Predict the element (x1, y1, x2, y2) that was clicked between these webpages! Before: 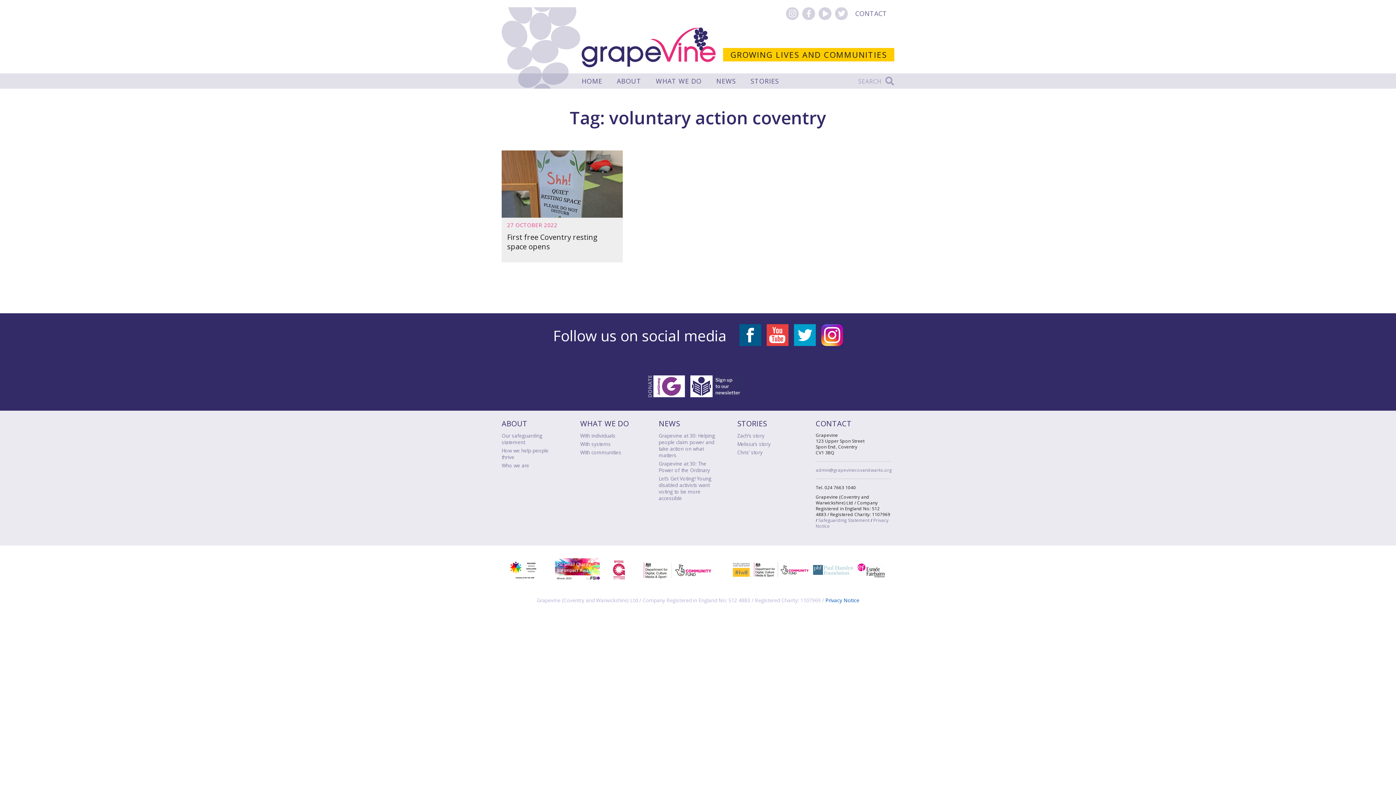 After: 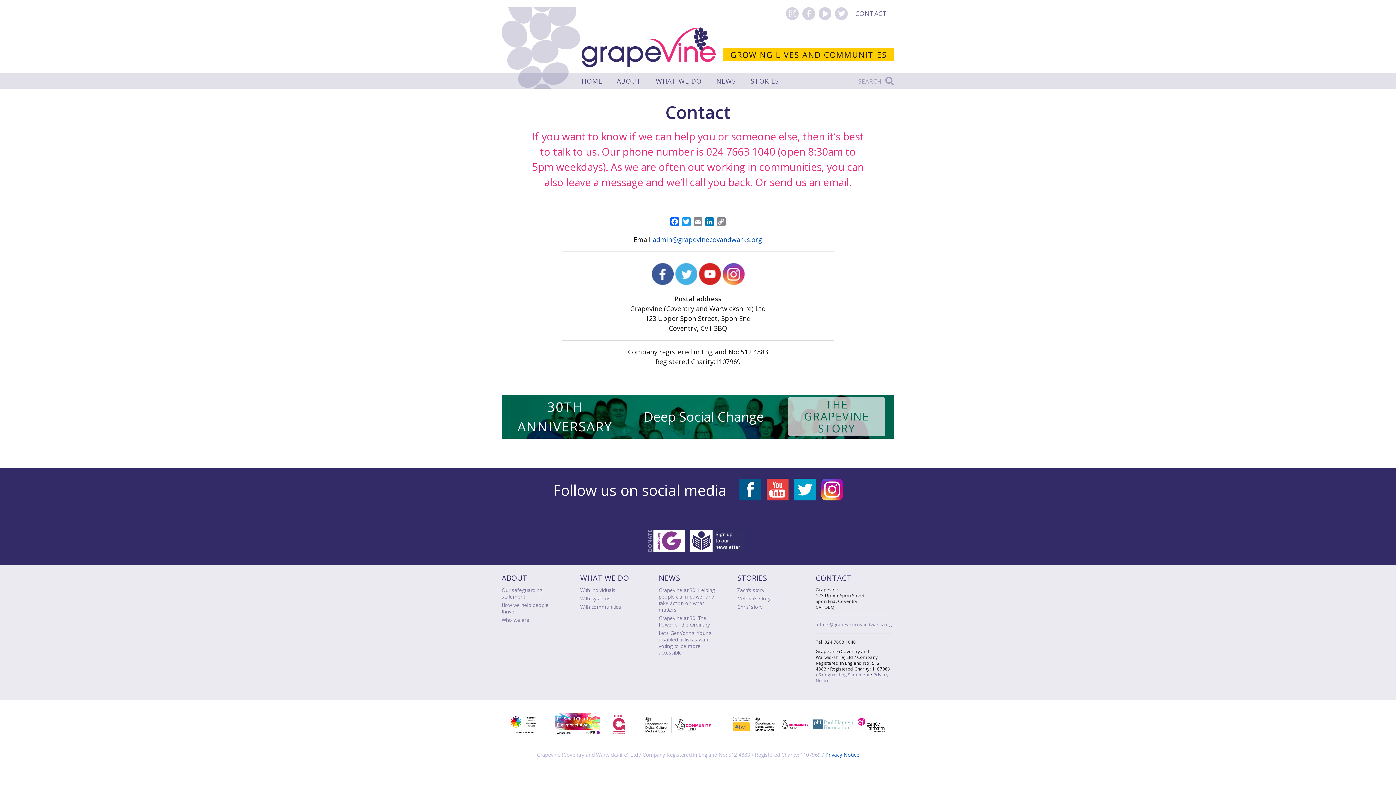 Action: label: CONTACT bbox: (855, 7, 887, 20)